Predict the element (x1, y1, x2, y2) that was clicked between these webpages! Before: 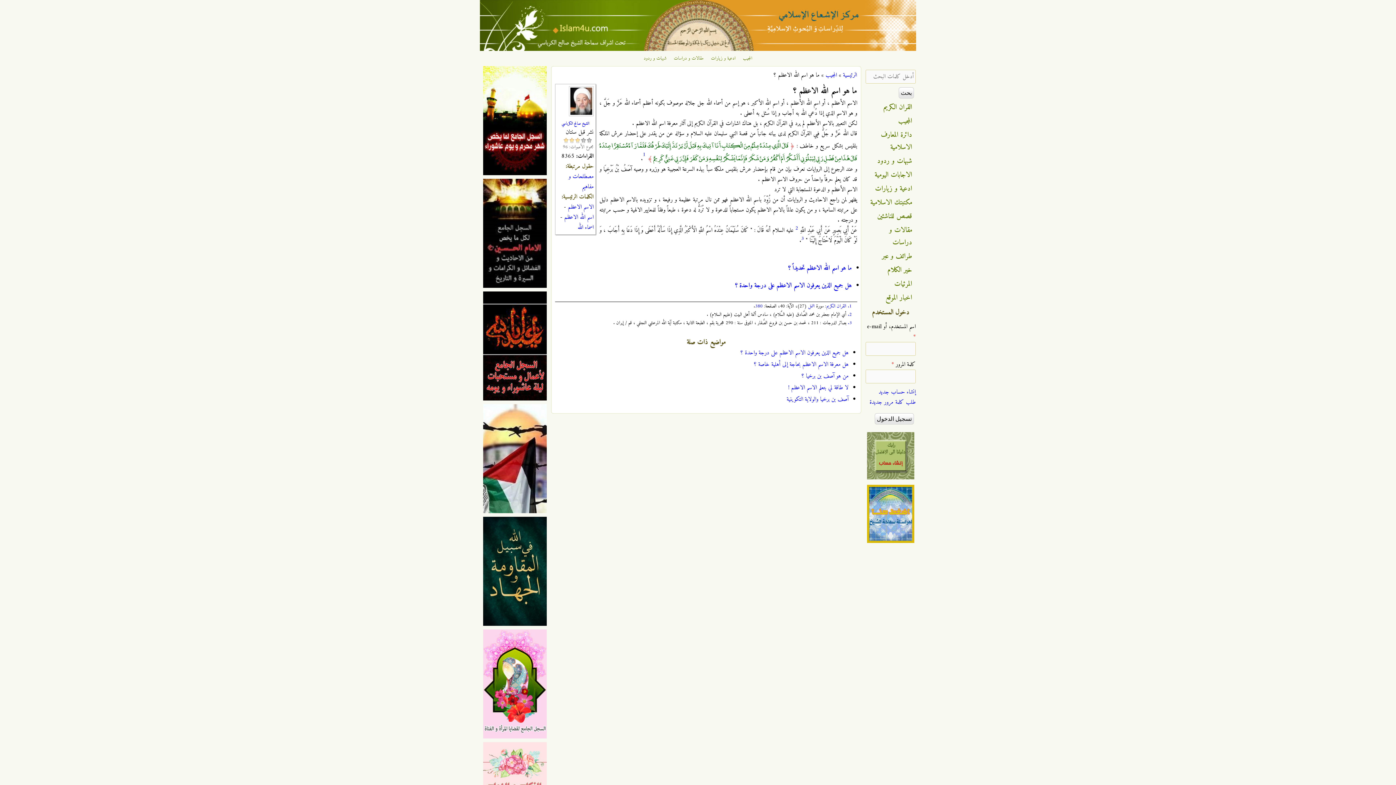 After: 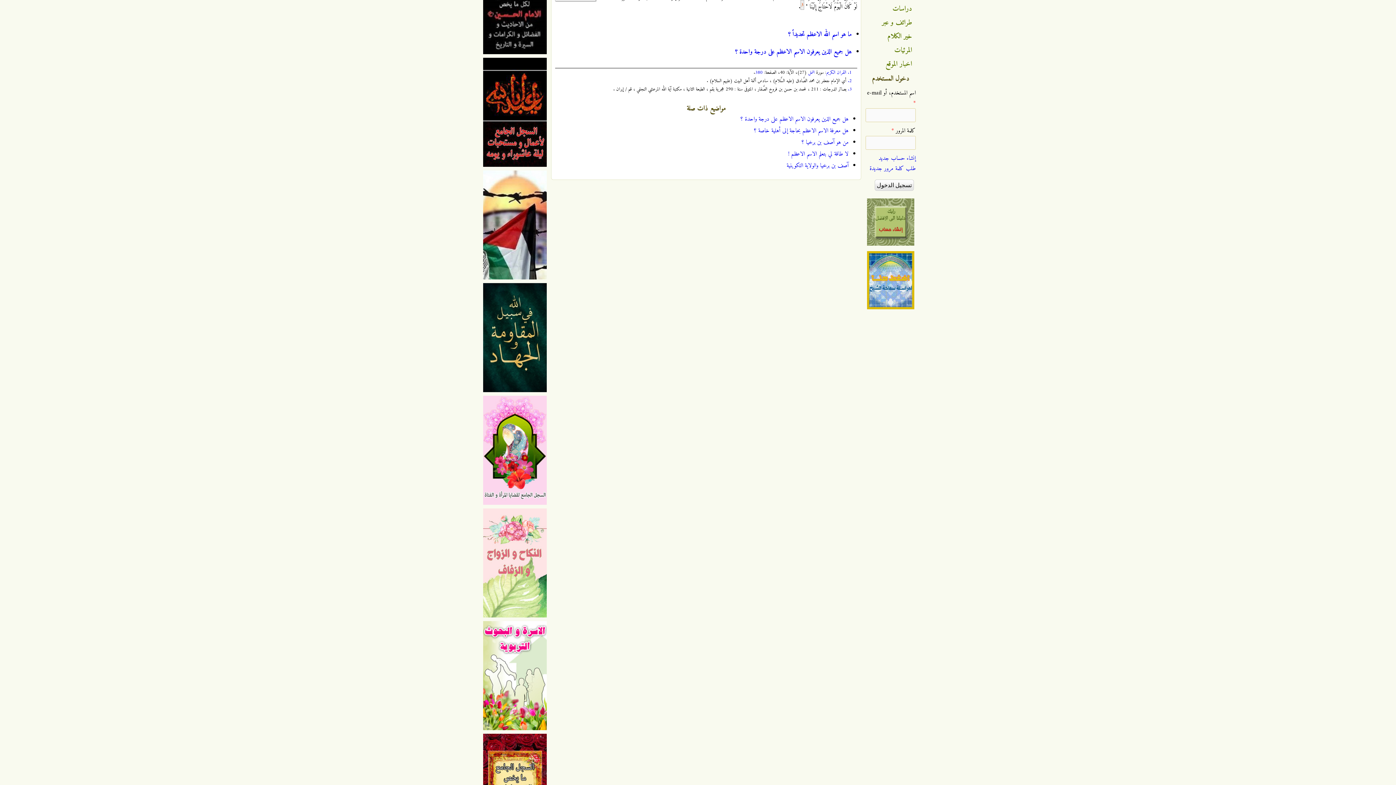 Action: bbox: (848, 318, 852, 327) label: 3.